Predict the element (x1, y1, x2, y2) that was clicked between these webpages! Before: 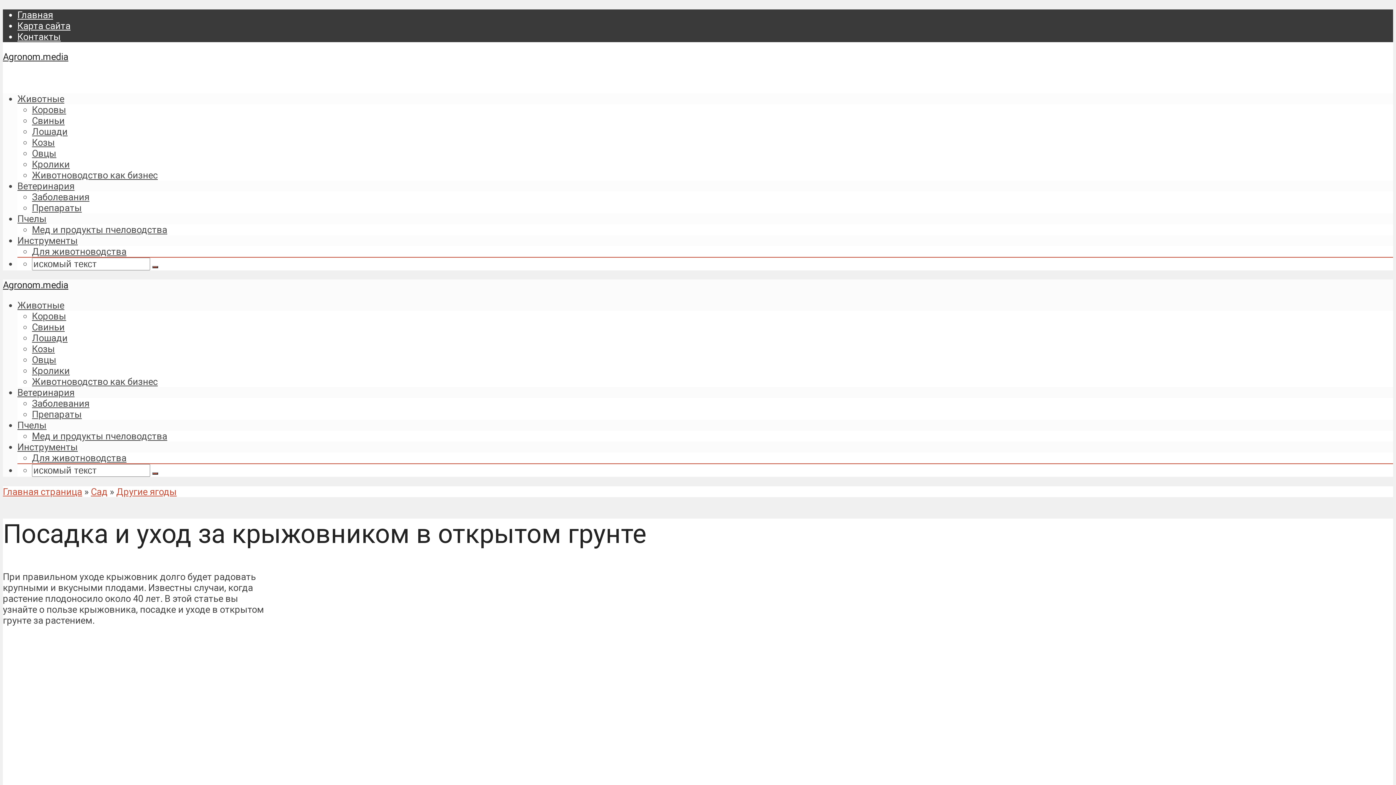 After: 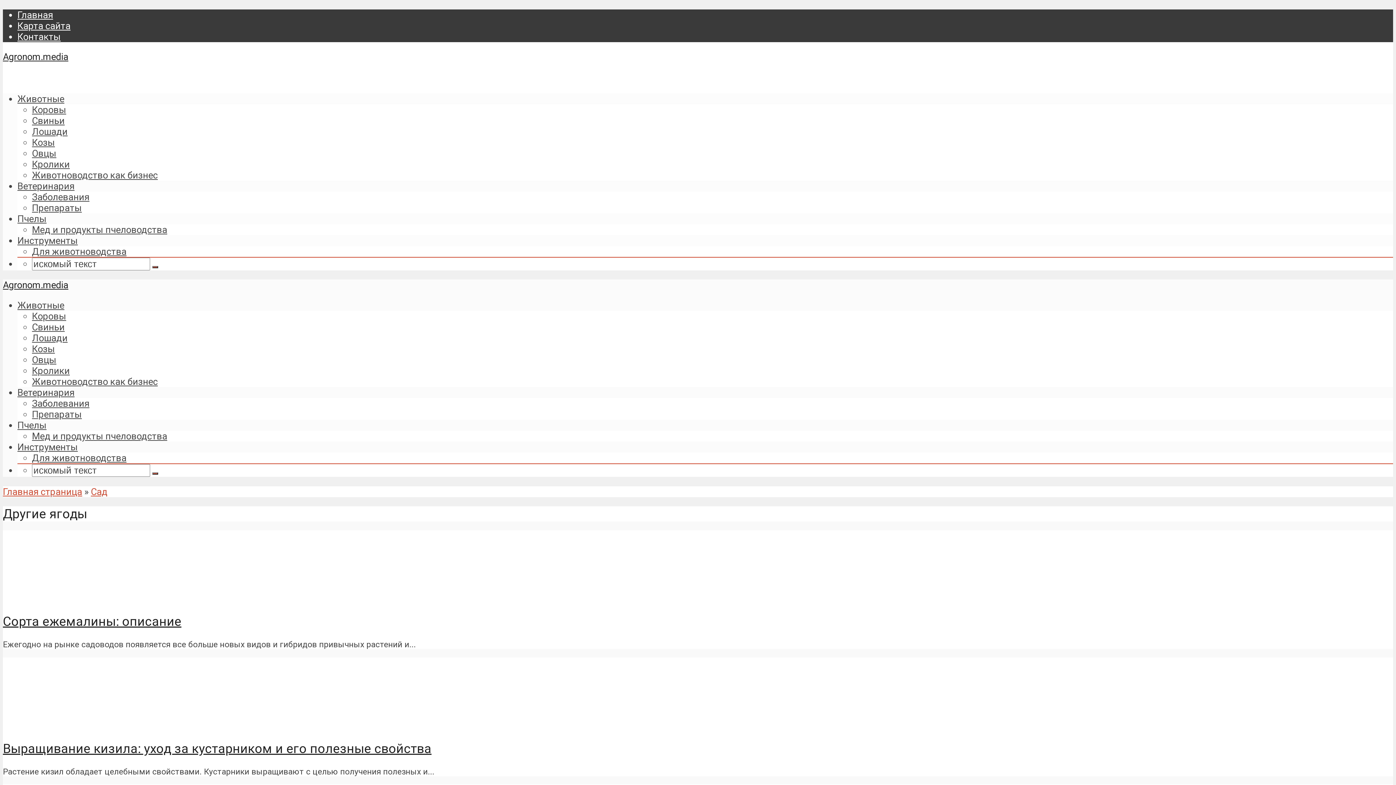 Action: label: Другие ягоды bbox: (116, 486, 176, 497)